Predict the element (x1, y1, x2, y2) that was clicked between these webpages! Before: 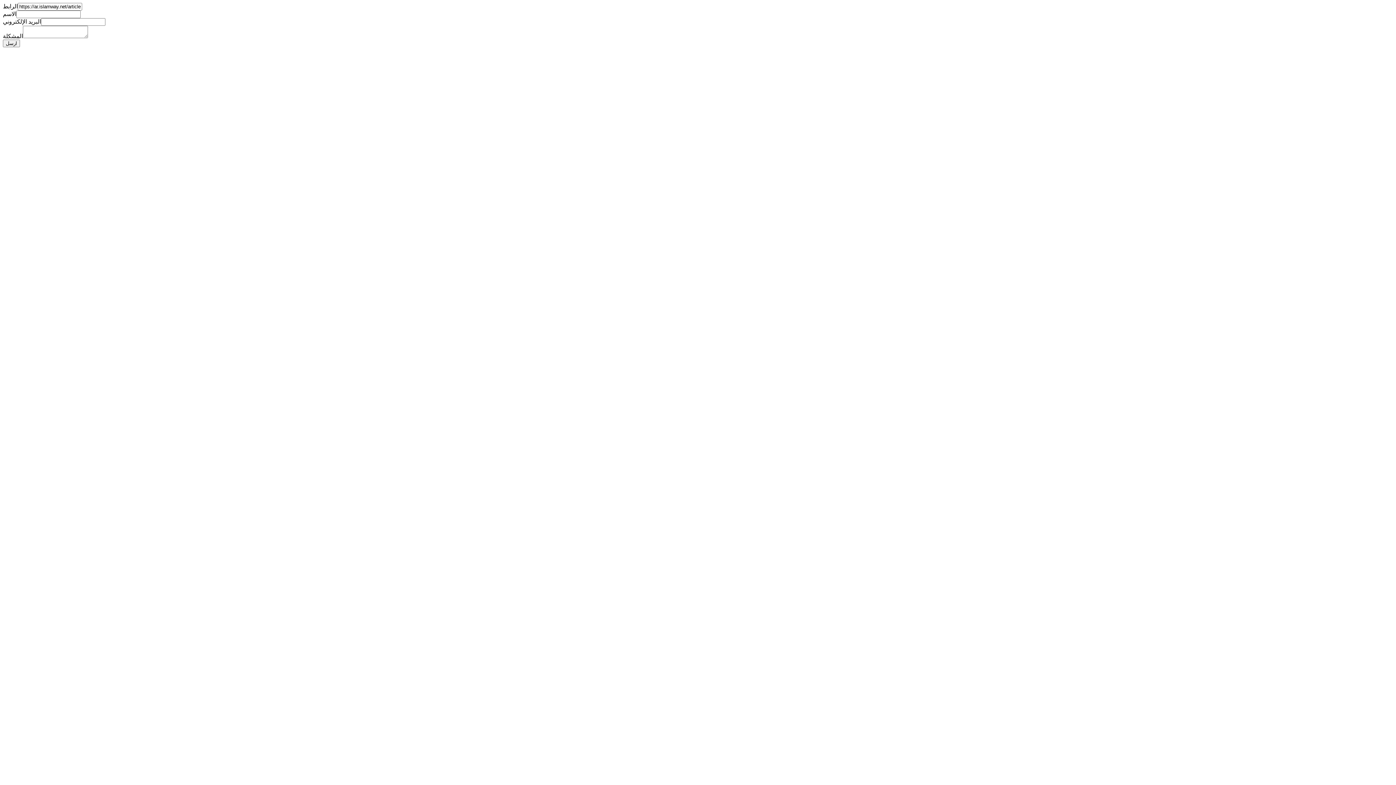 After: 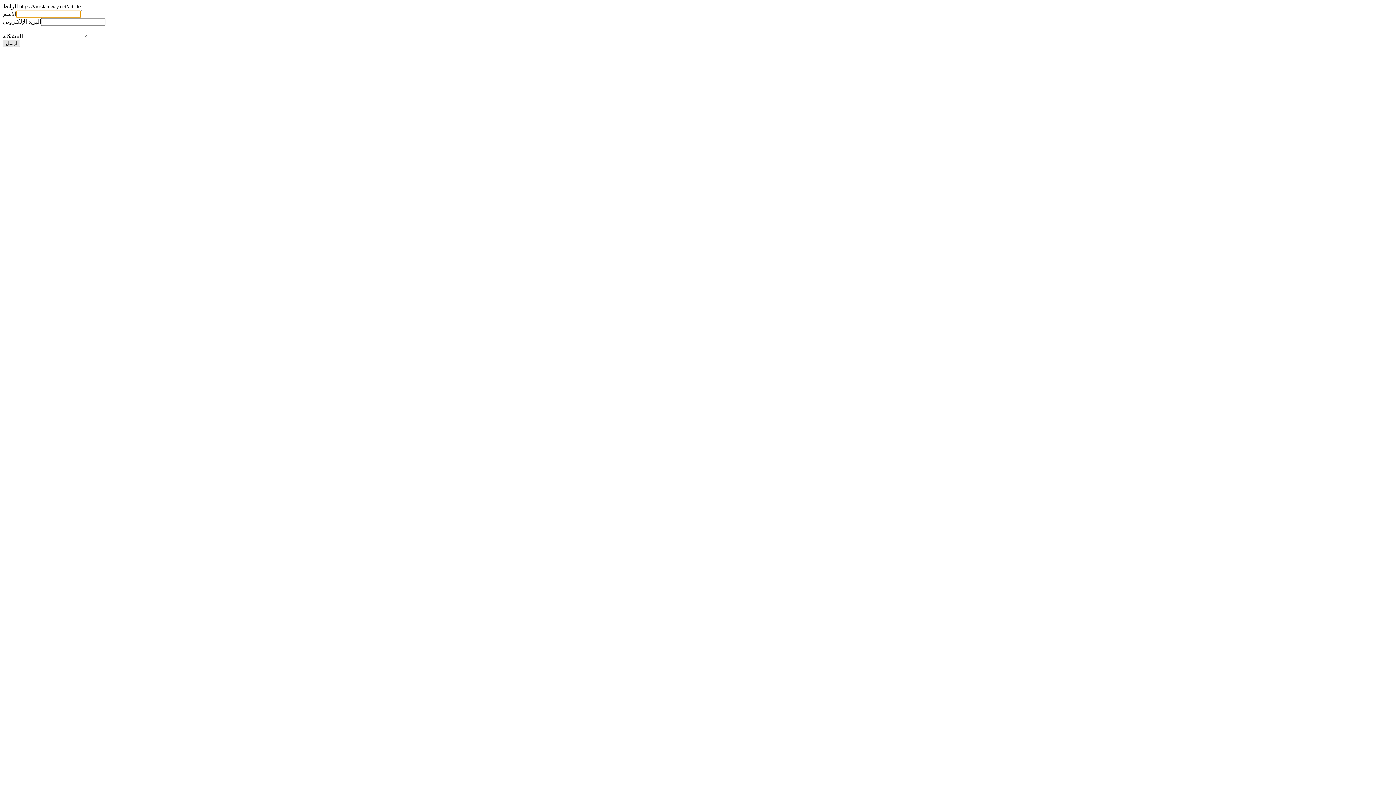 Action: label: ارسل bbox: (2, 39, 20, 47)